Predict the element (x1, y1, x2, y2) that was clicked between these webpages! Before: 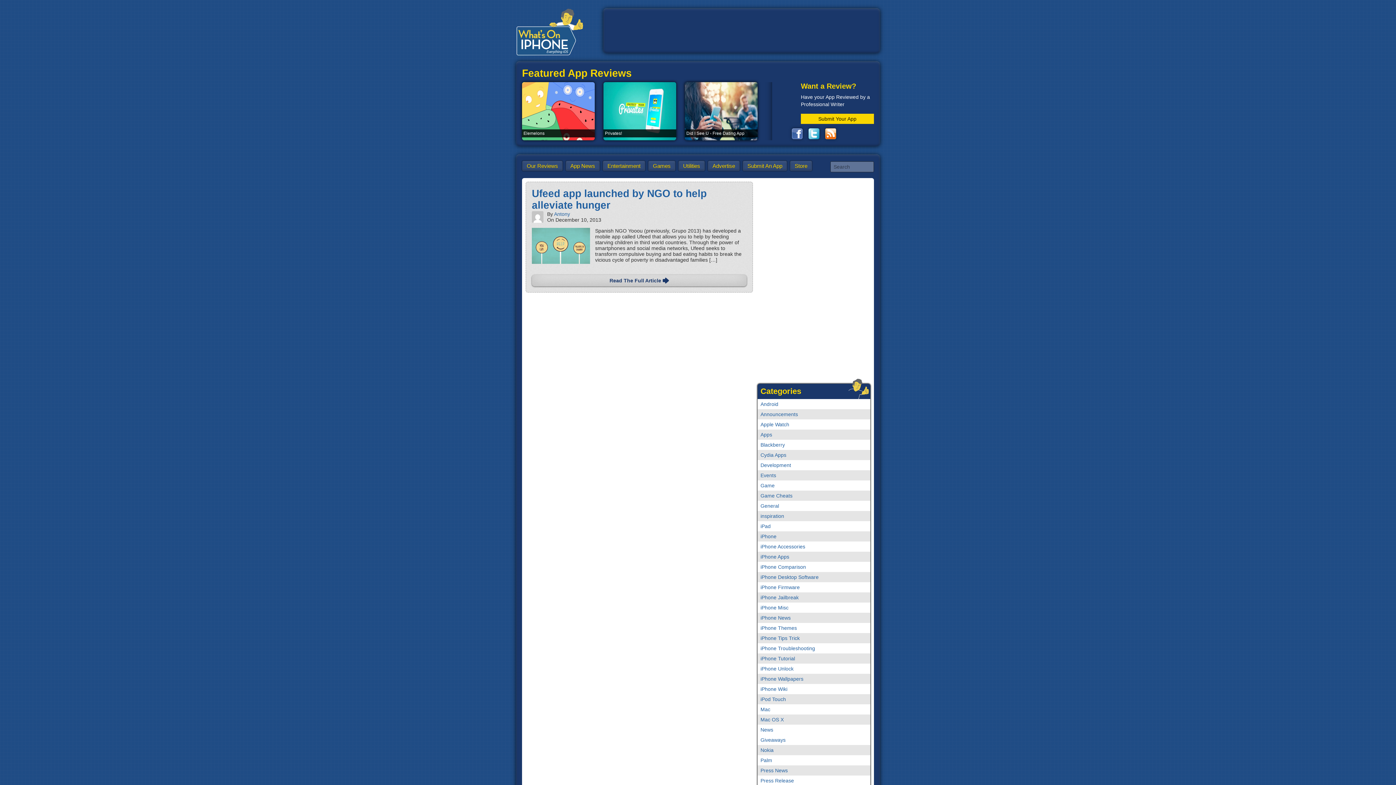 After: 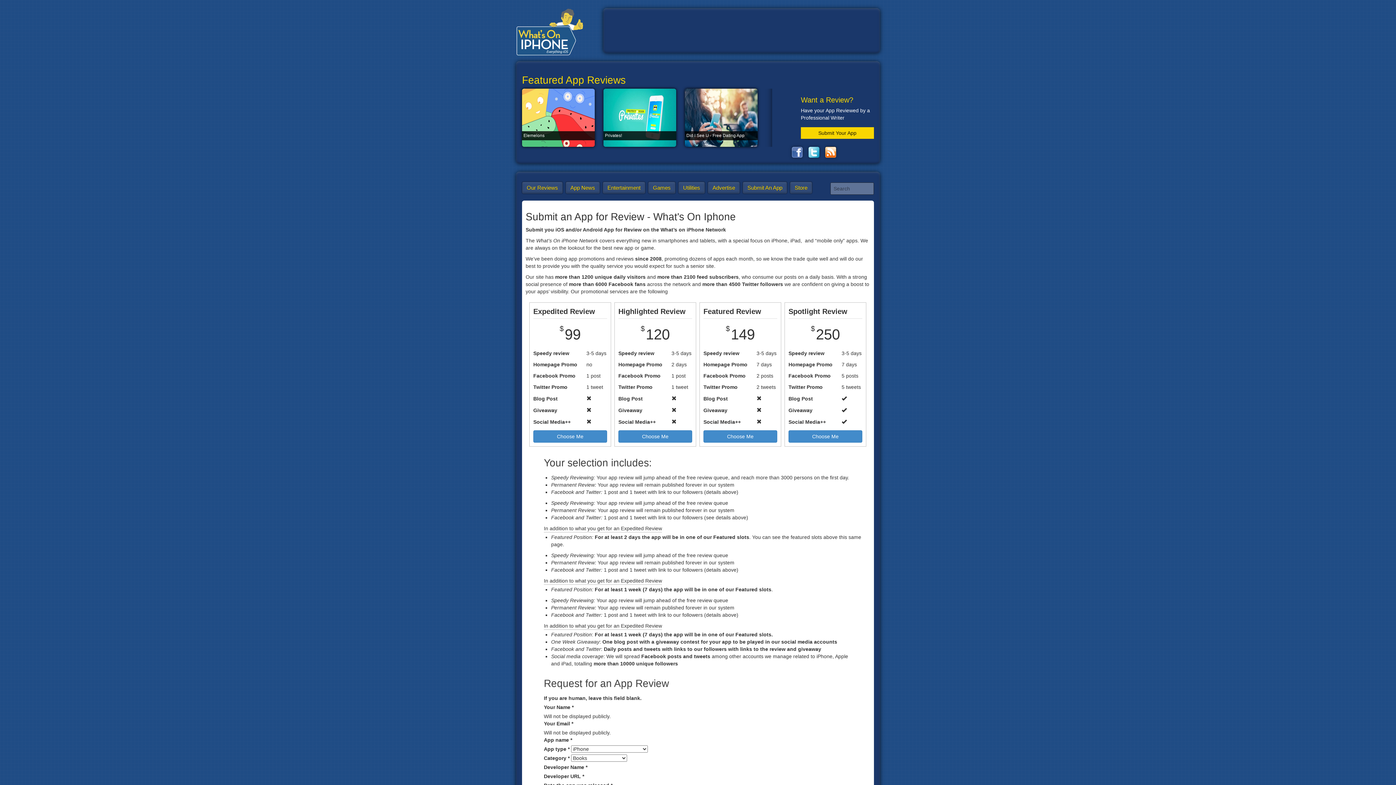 Action: bbox: (742, 160, 787, 171) label: Submit An App